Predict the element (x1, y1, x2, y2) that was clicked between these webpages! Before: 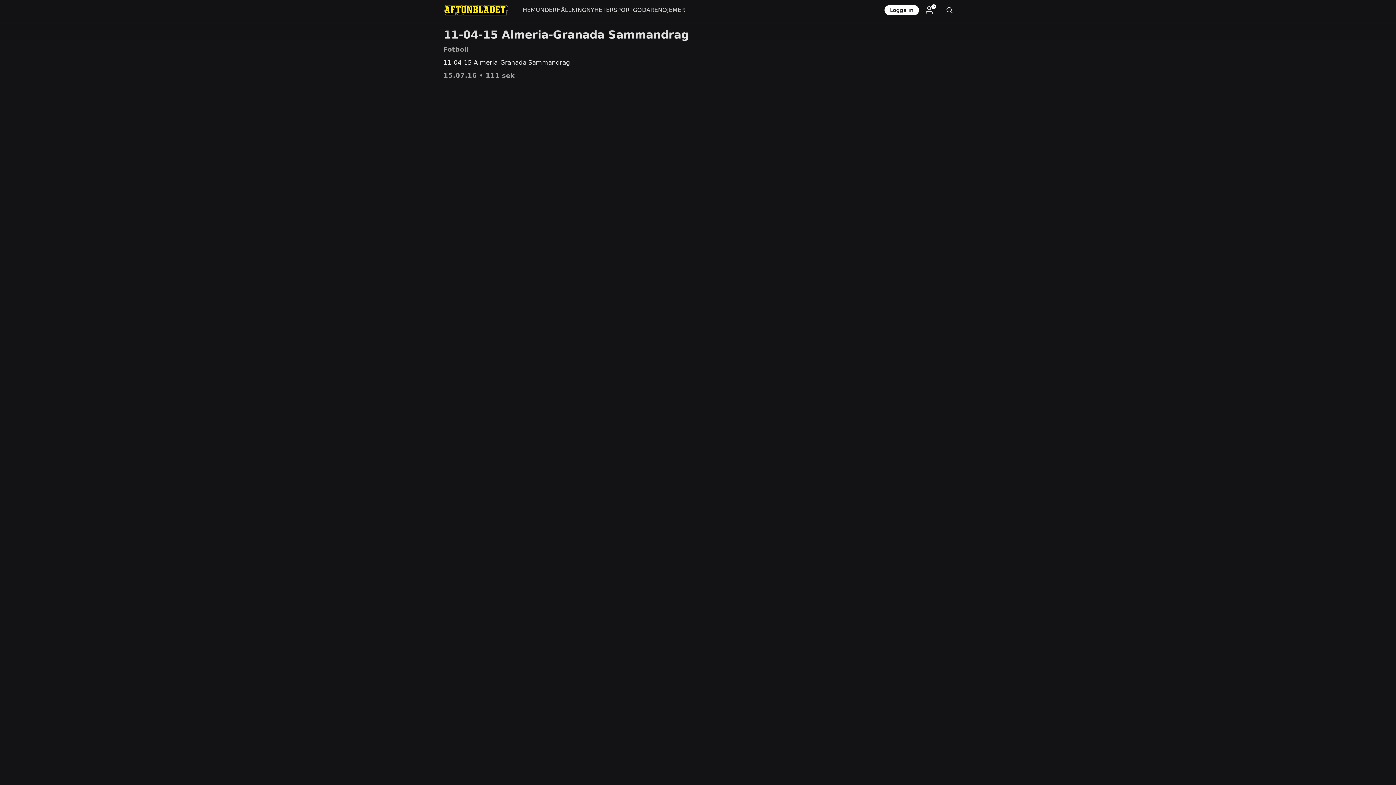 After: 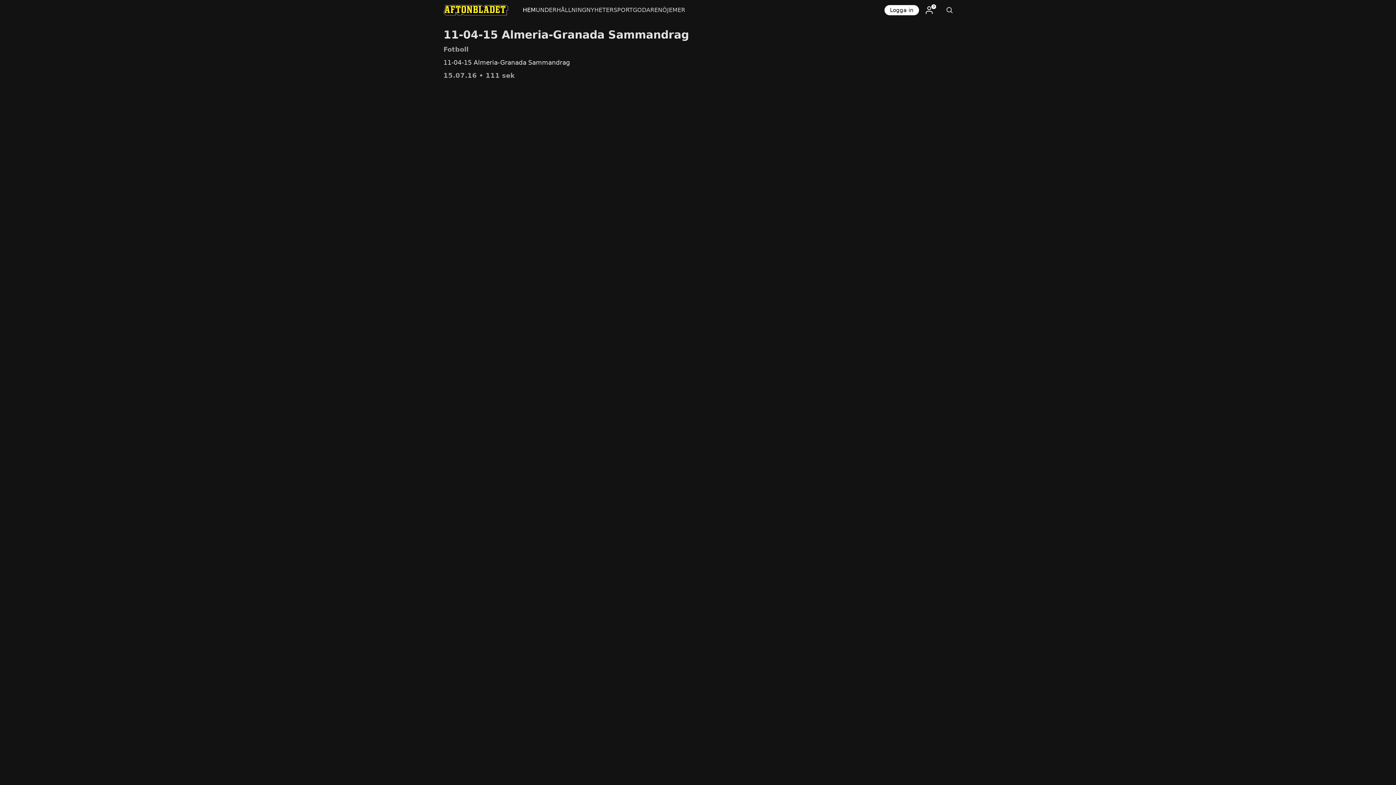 Action: label: HEM bbox: (522, 0, 535, 20)